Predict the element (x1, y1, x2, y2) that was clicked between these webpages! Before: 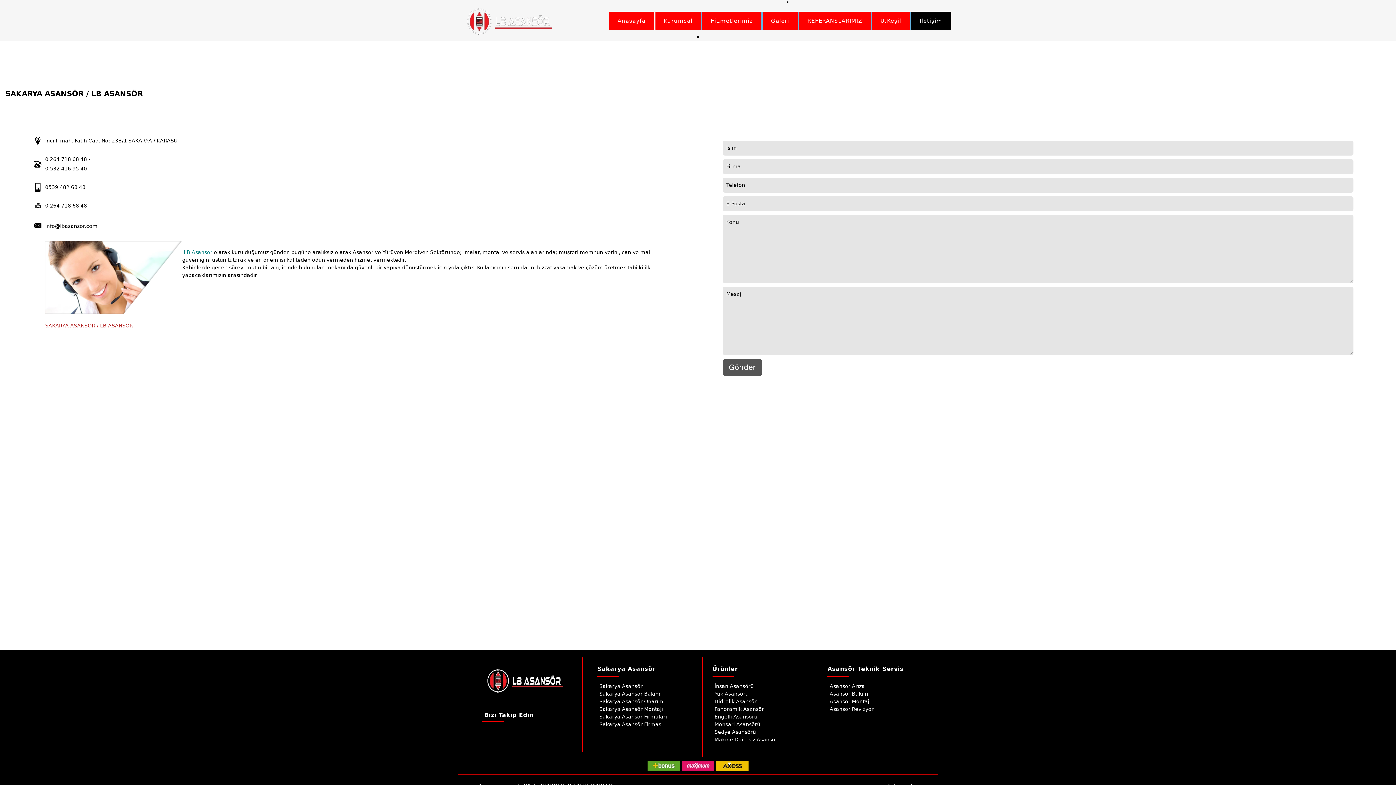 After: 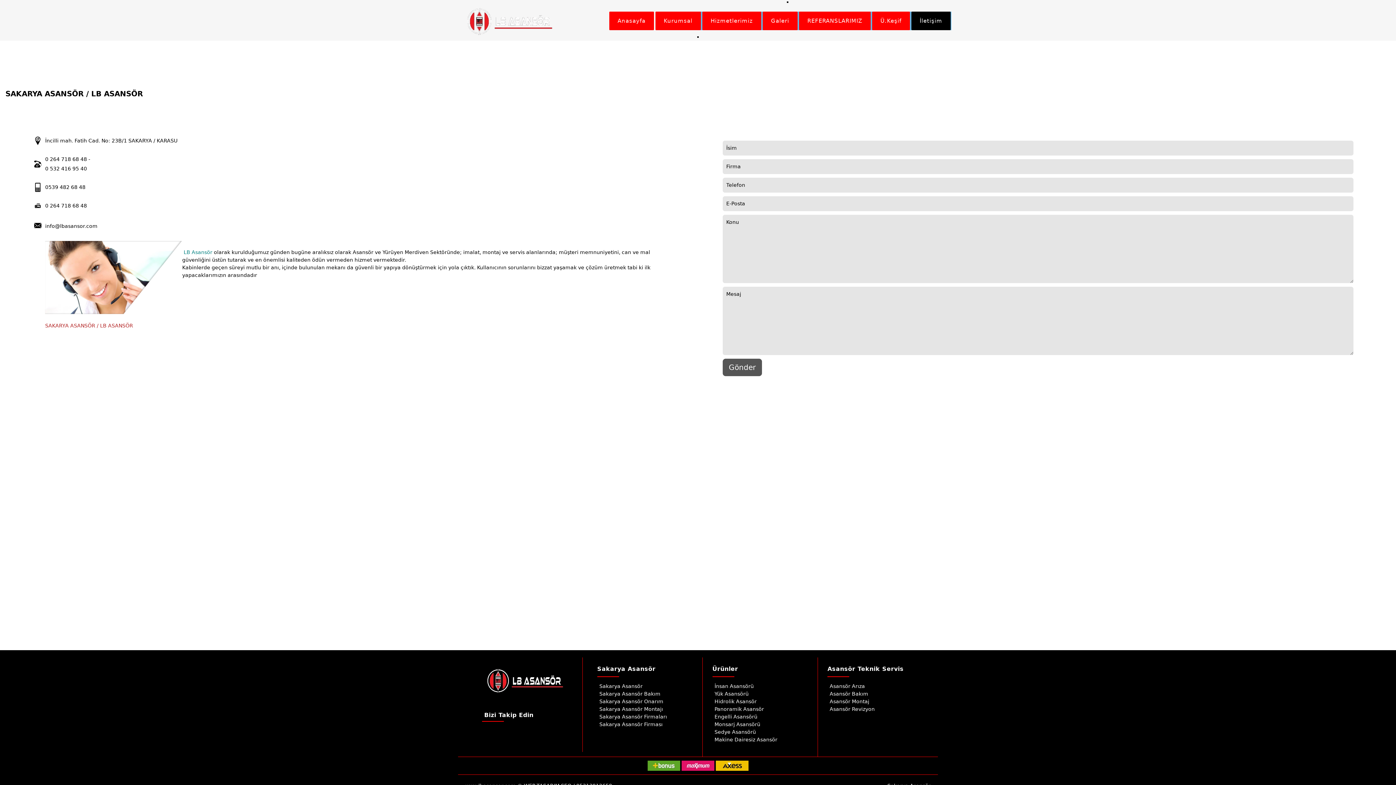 Action: bbox: (916, 11, 946, 30) label: İletişim